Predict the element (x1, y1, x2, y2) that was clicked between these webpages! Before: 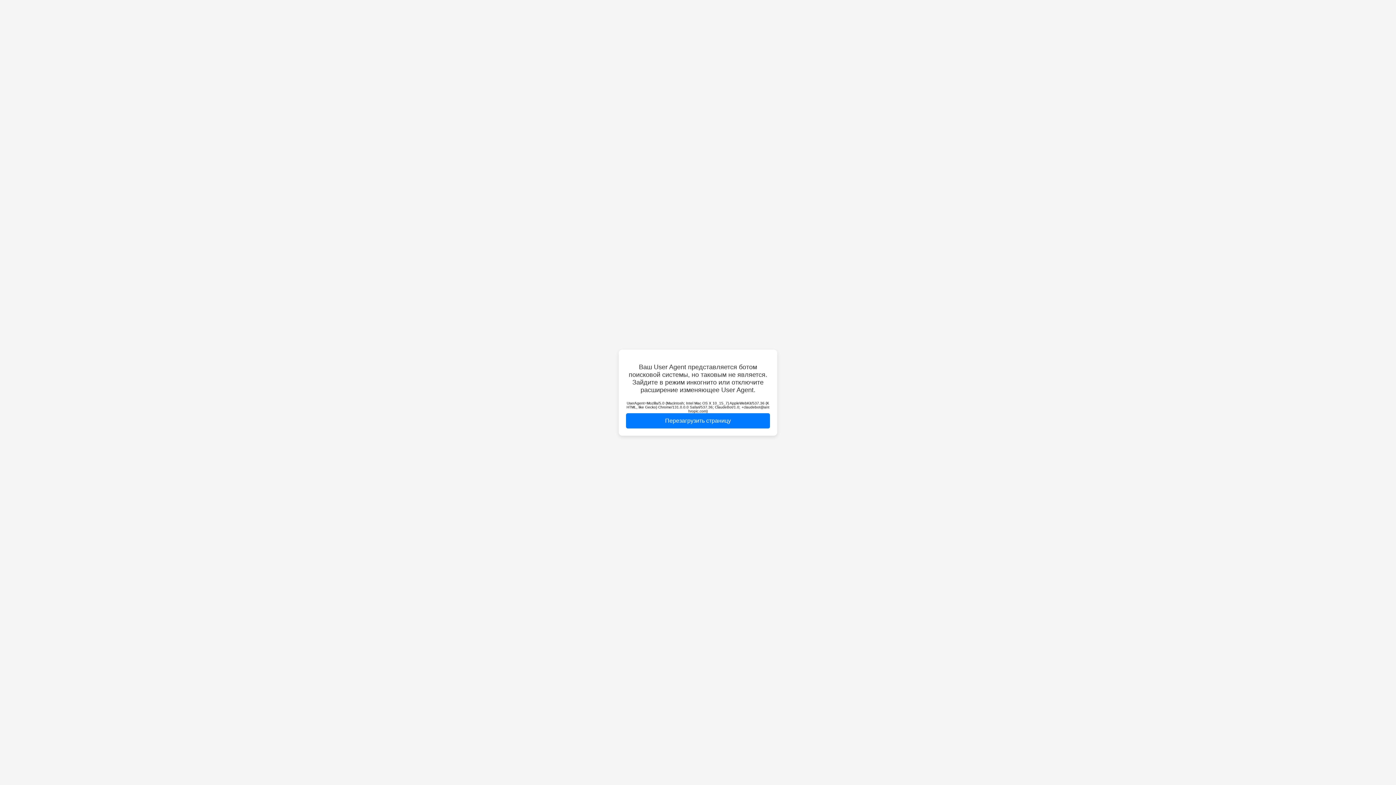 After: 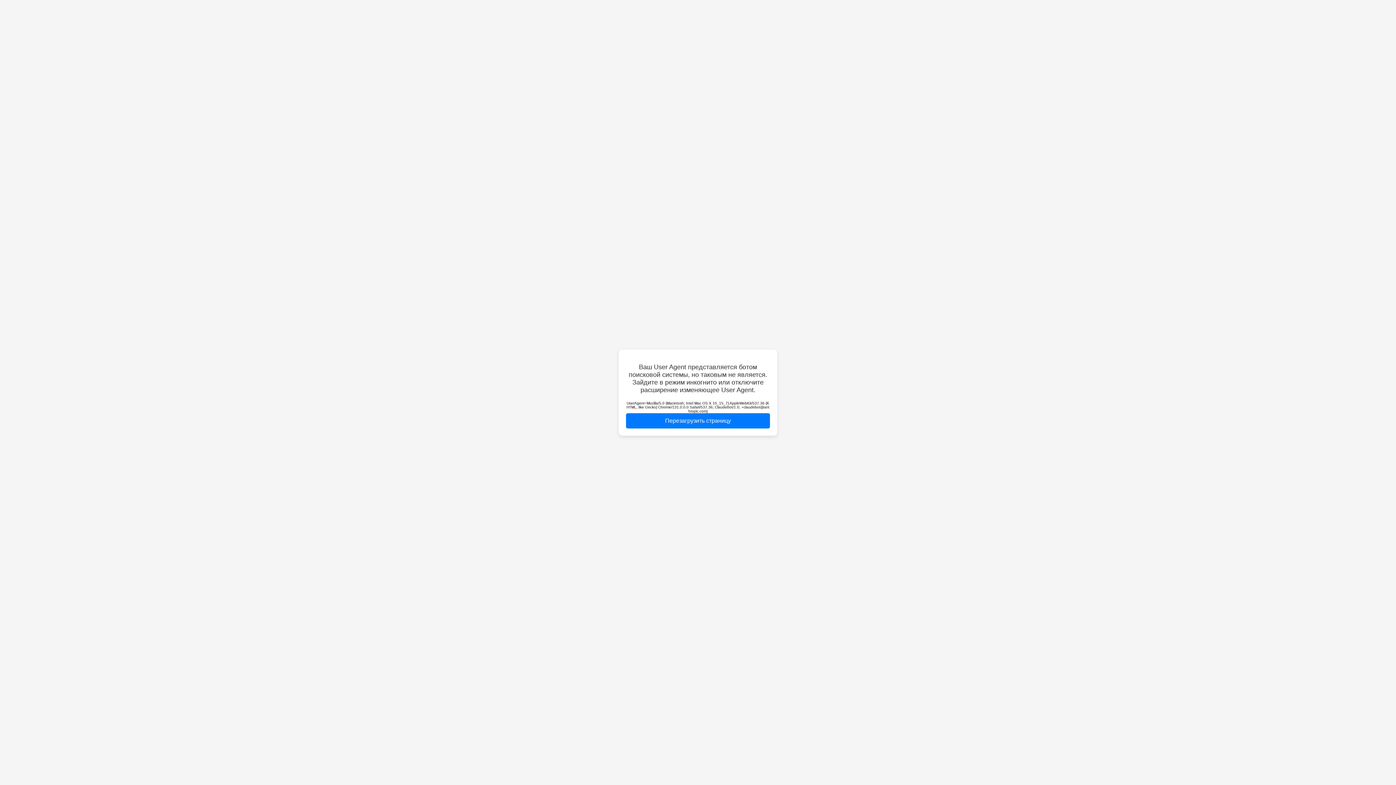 Action: bbox: (626, 413, 770, 428) label: Перезагрузить страницу